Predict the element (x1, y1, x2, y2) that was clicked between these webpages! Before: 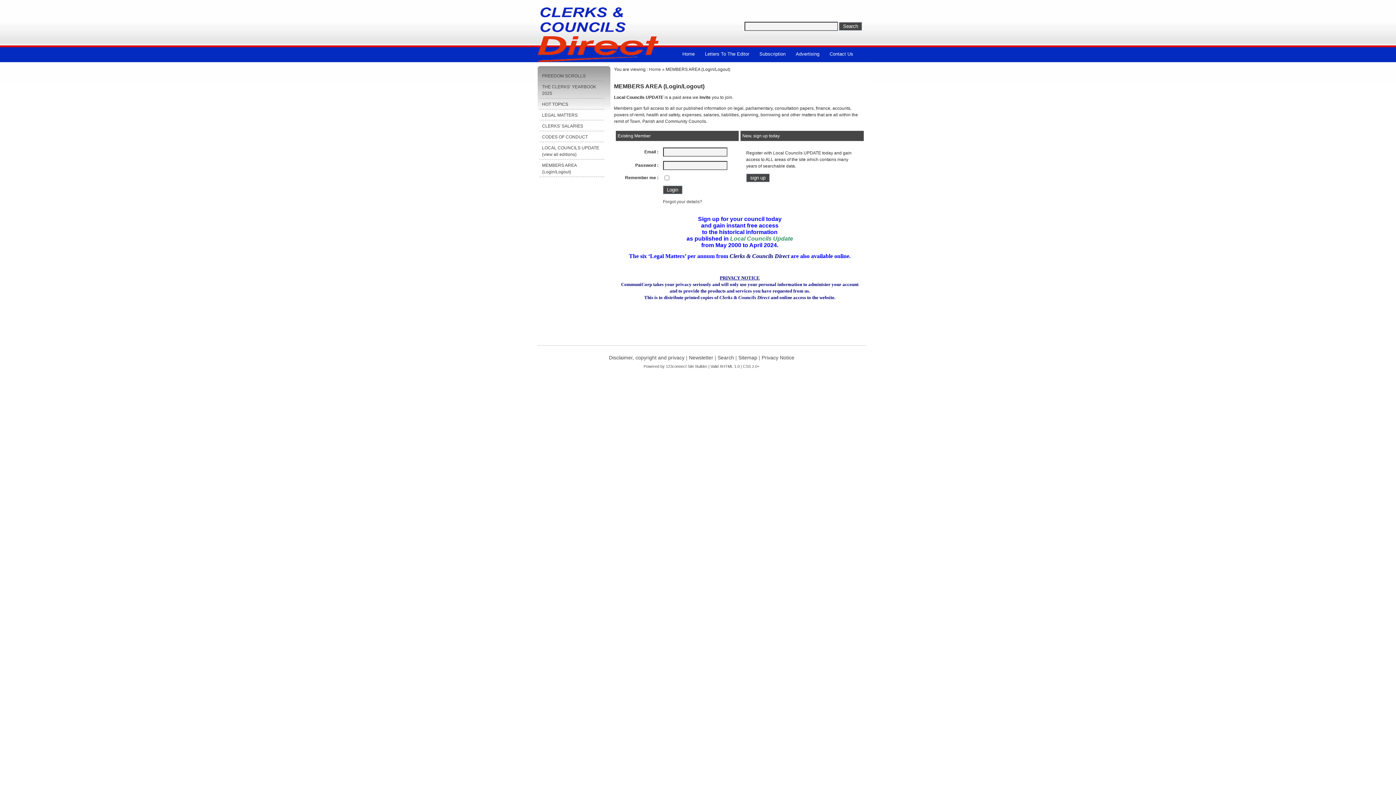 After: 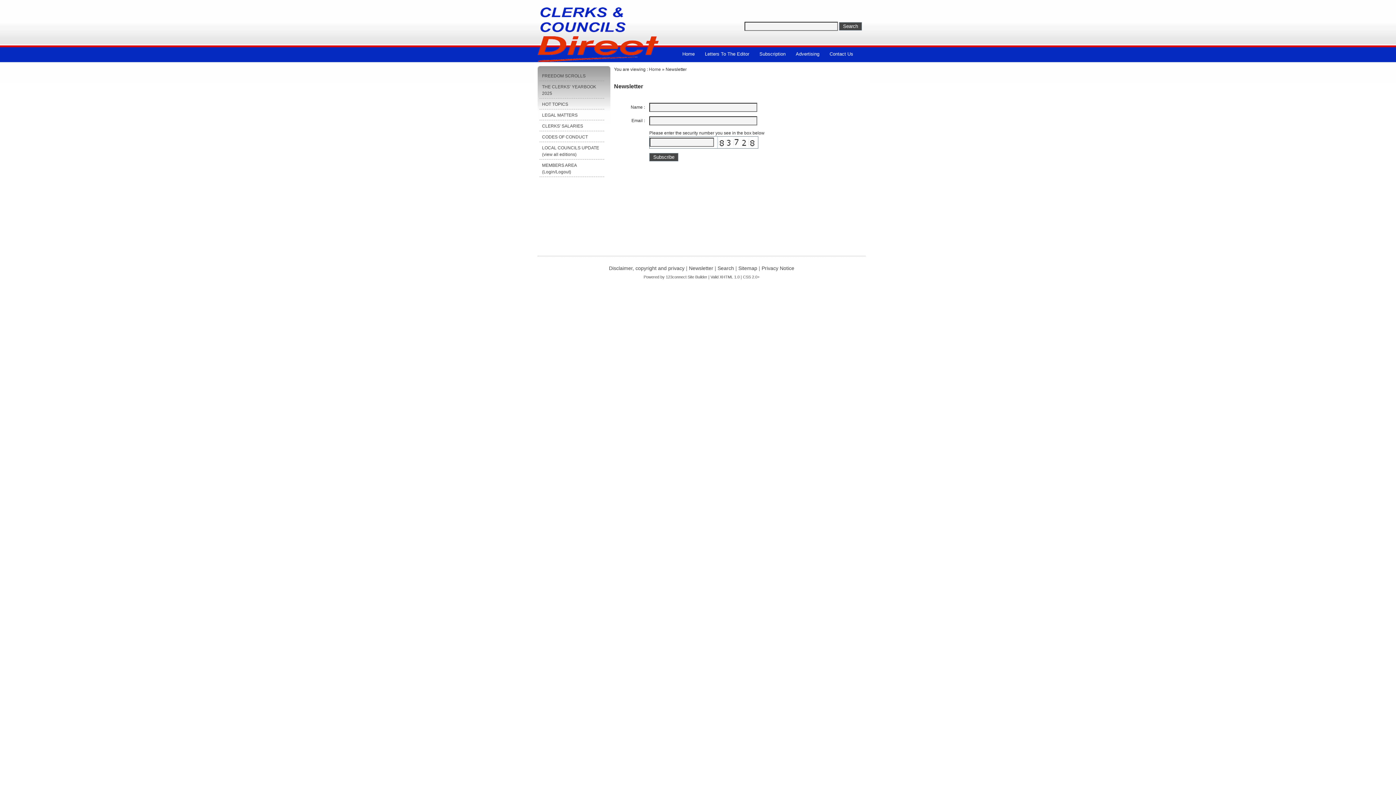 Action: label: Newsletter bbox: (689, 354, 713, 360)